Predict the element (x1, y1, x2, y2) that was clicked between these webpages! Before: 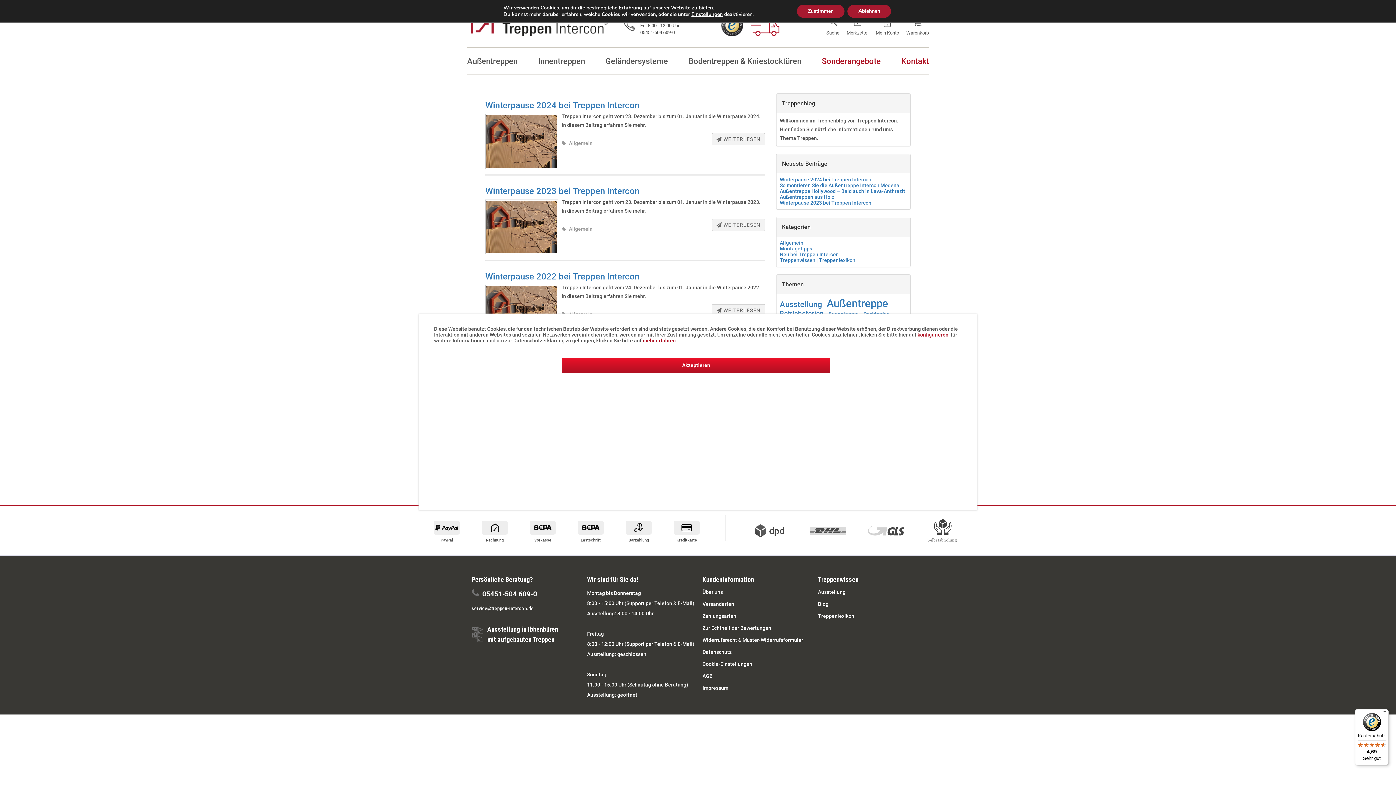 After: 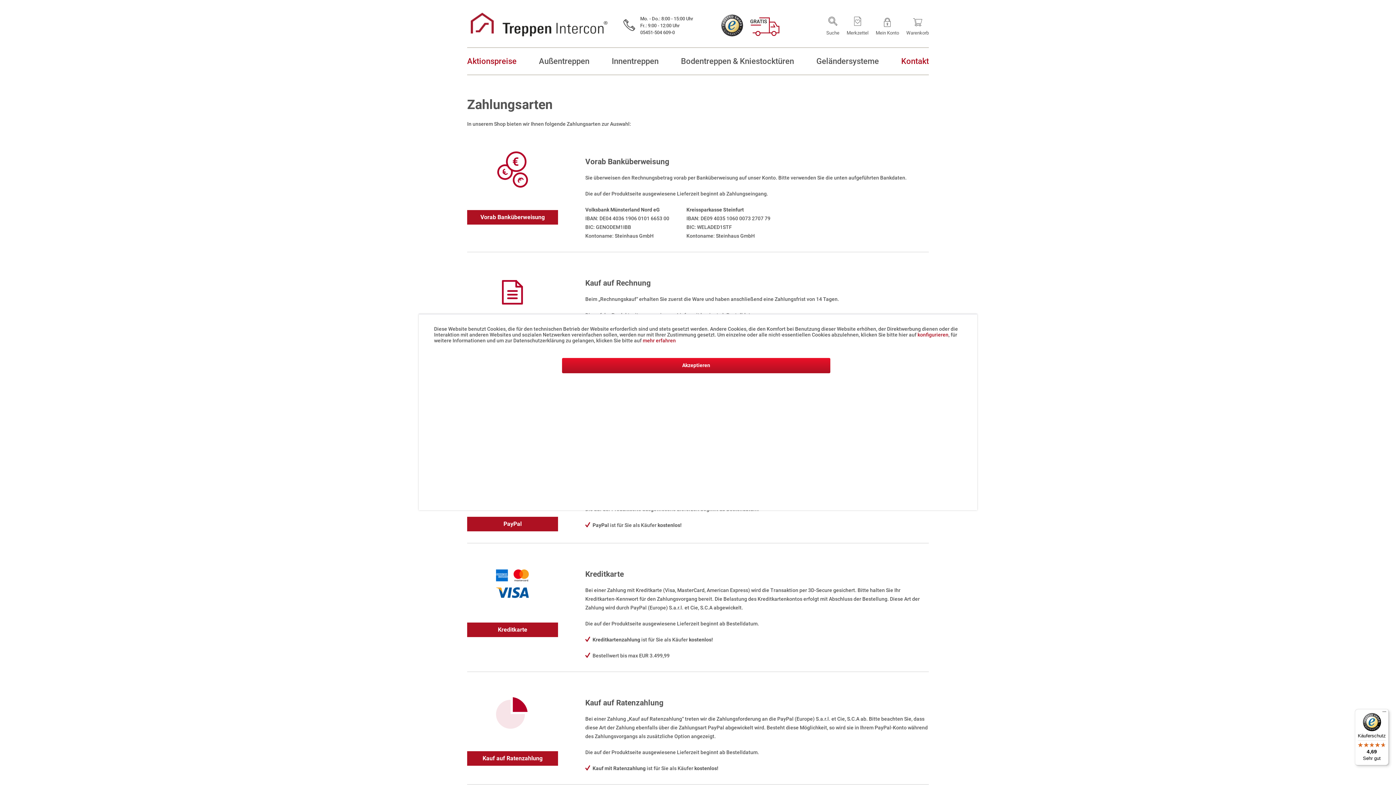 Action: label: Zahlungsarten bbox: (702, 612, 814, 620)